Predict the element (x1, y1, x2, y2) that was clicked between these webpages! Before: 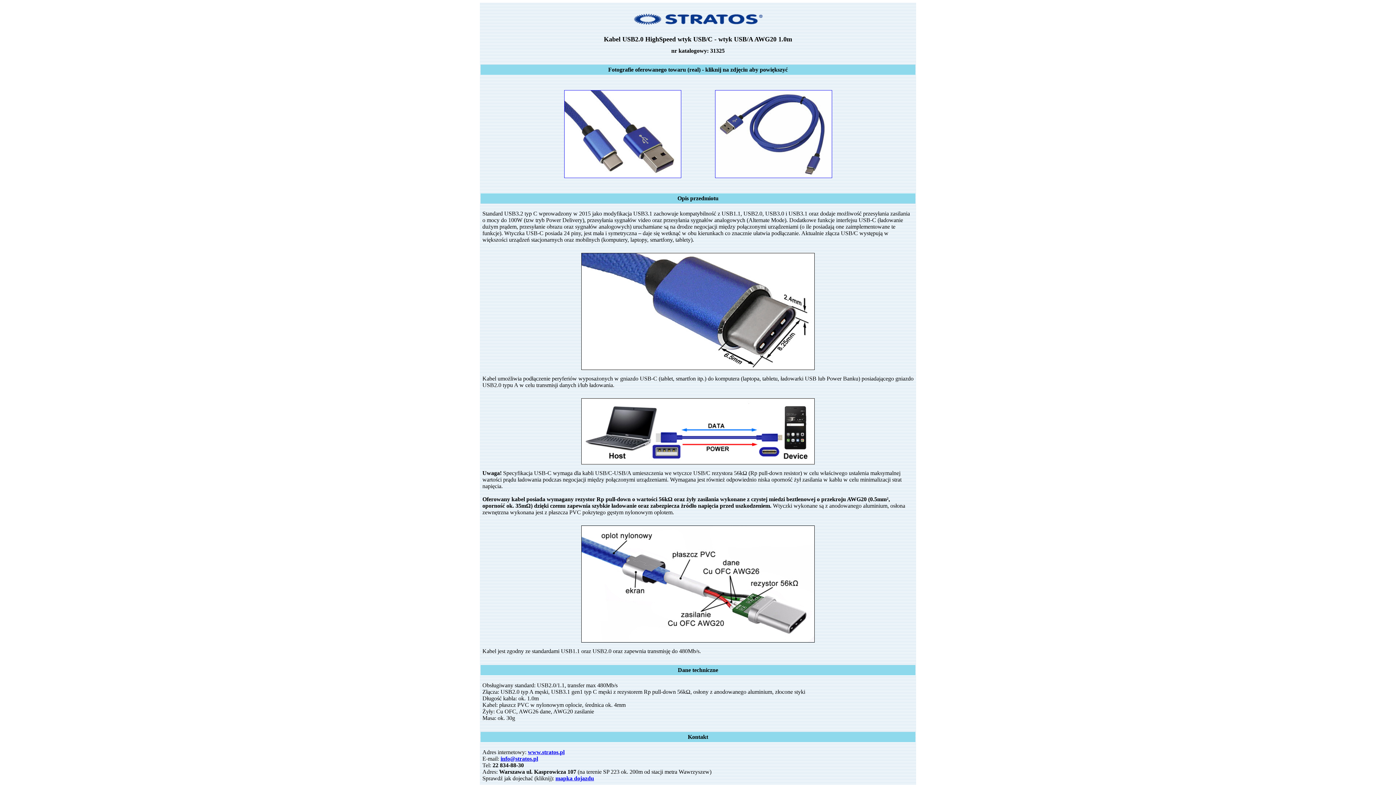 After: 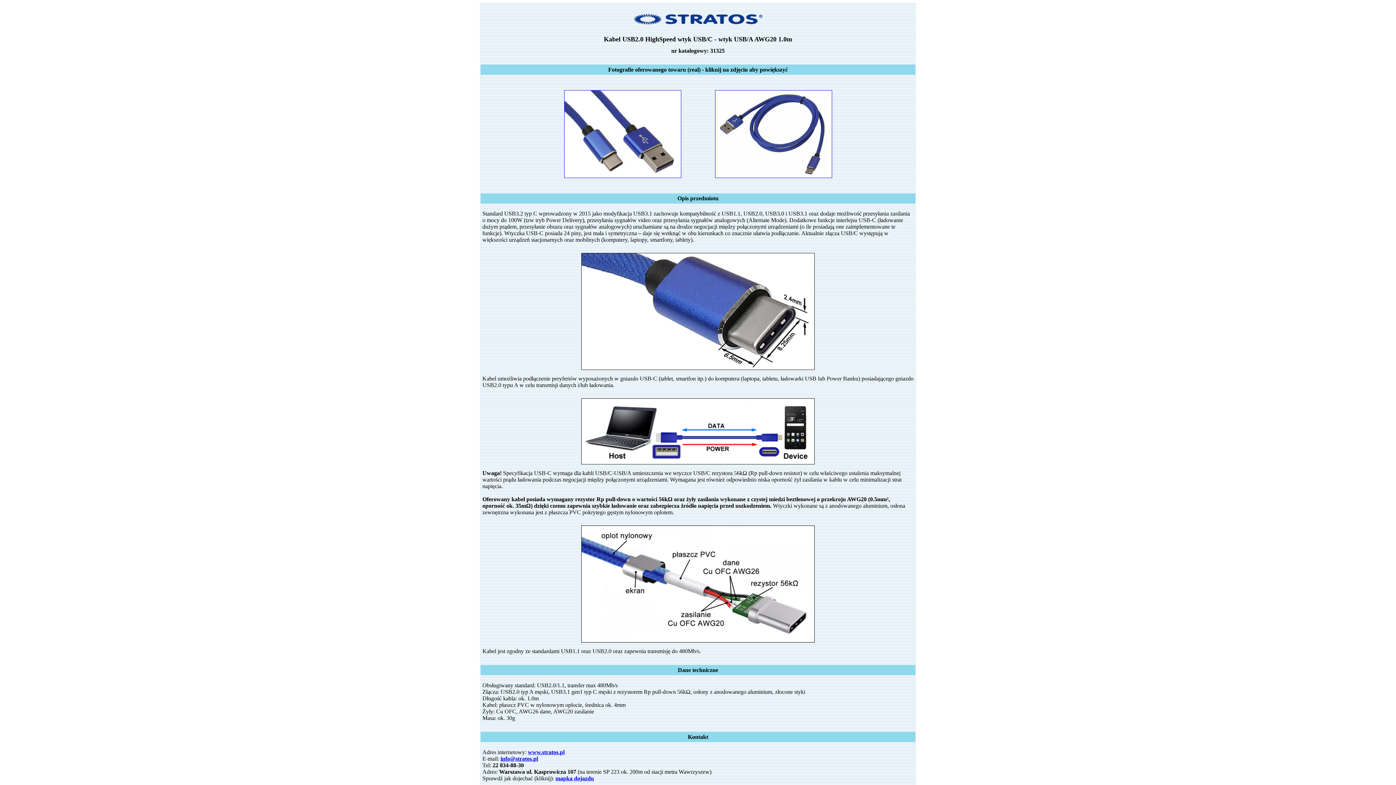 Action: bbox: (564, 173, 681, 179)